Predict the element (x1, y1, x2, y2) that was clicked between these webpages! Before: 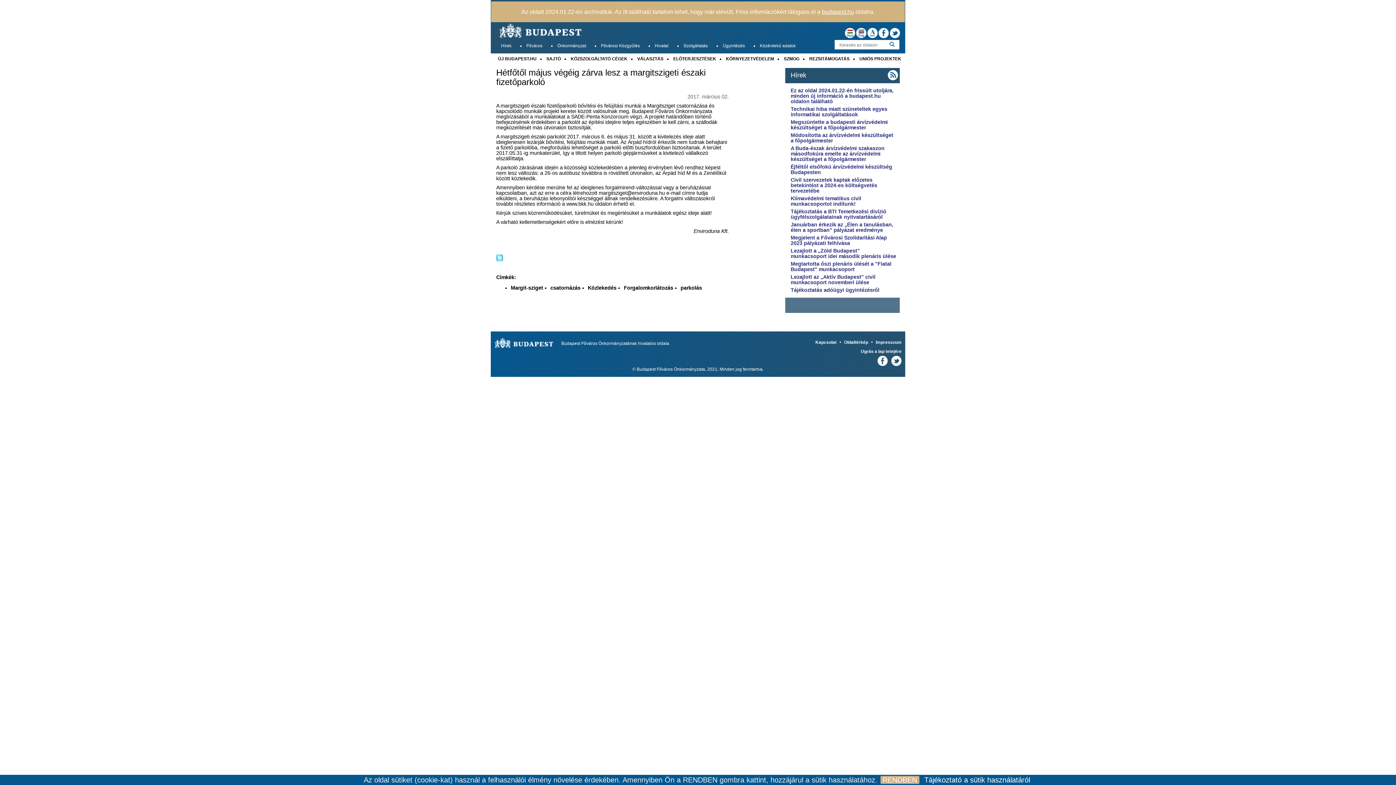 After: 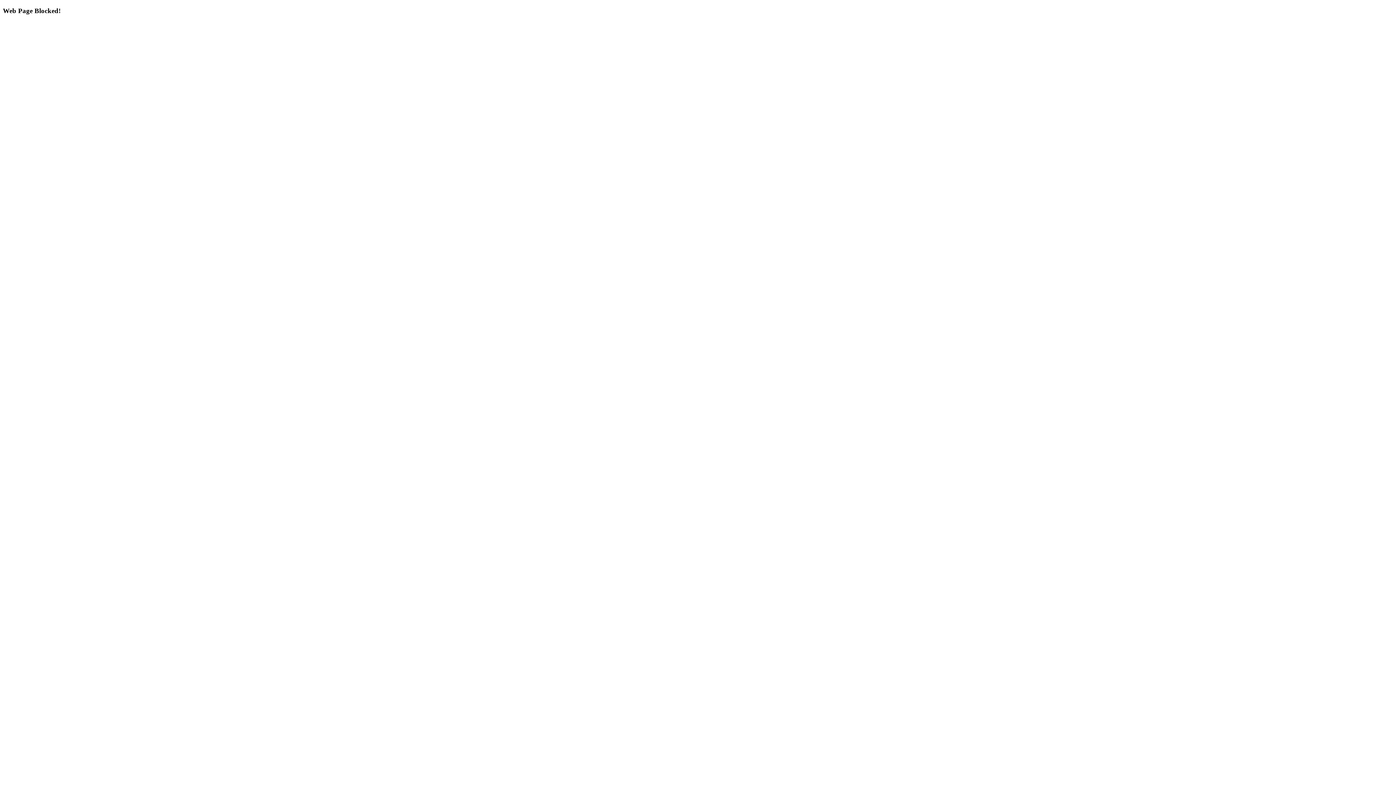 Action: bbox: (889, 41, 894, 46)